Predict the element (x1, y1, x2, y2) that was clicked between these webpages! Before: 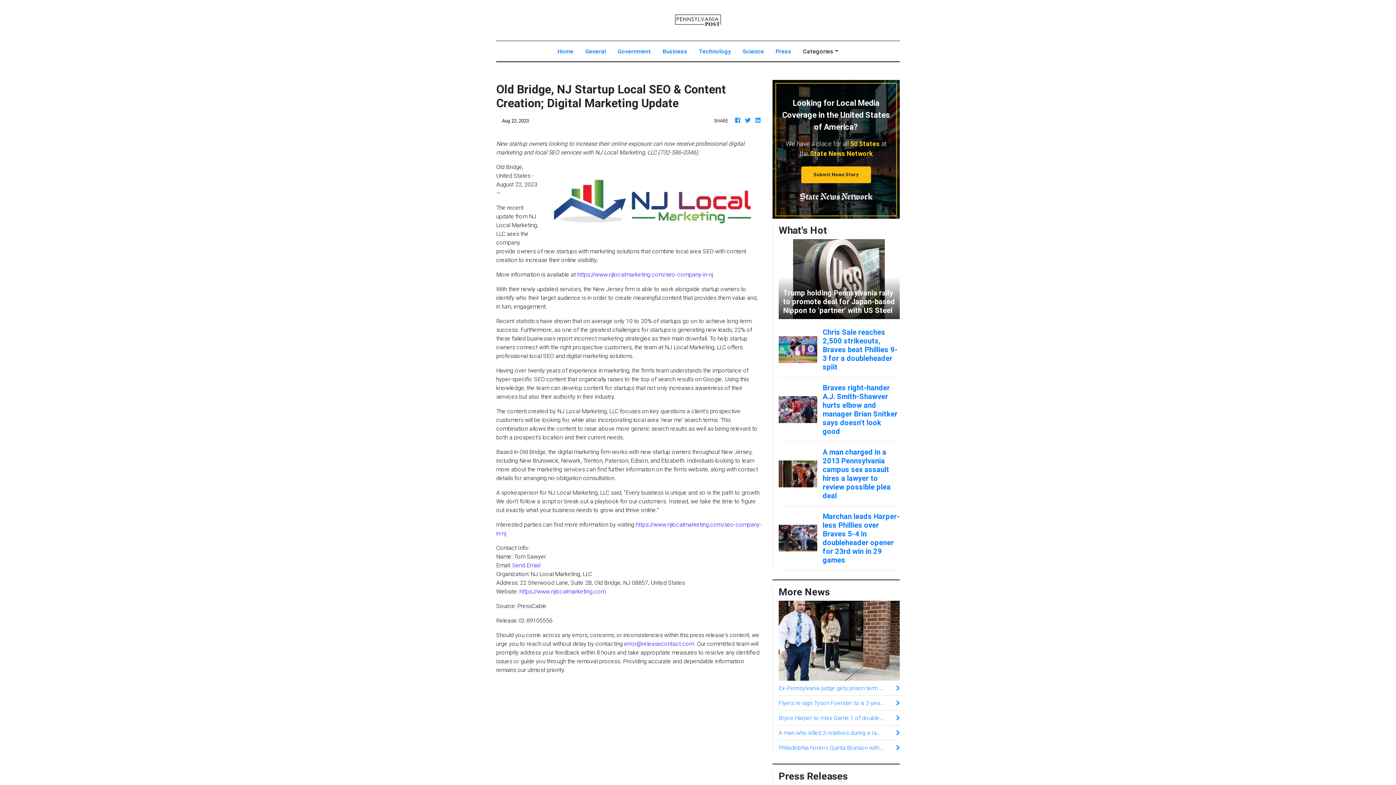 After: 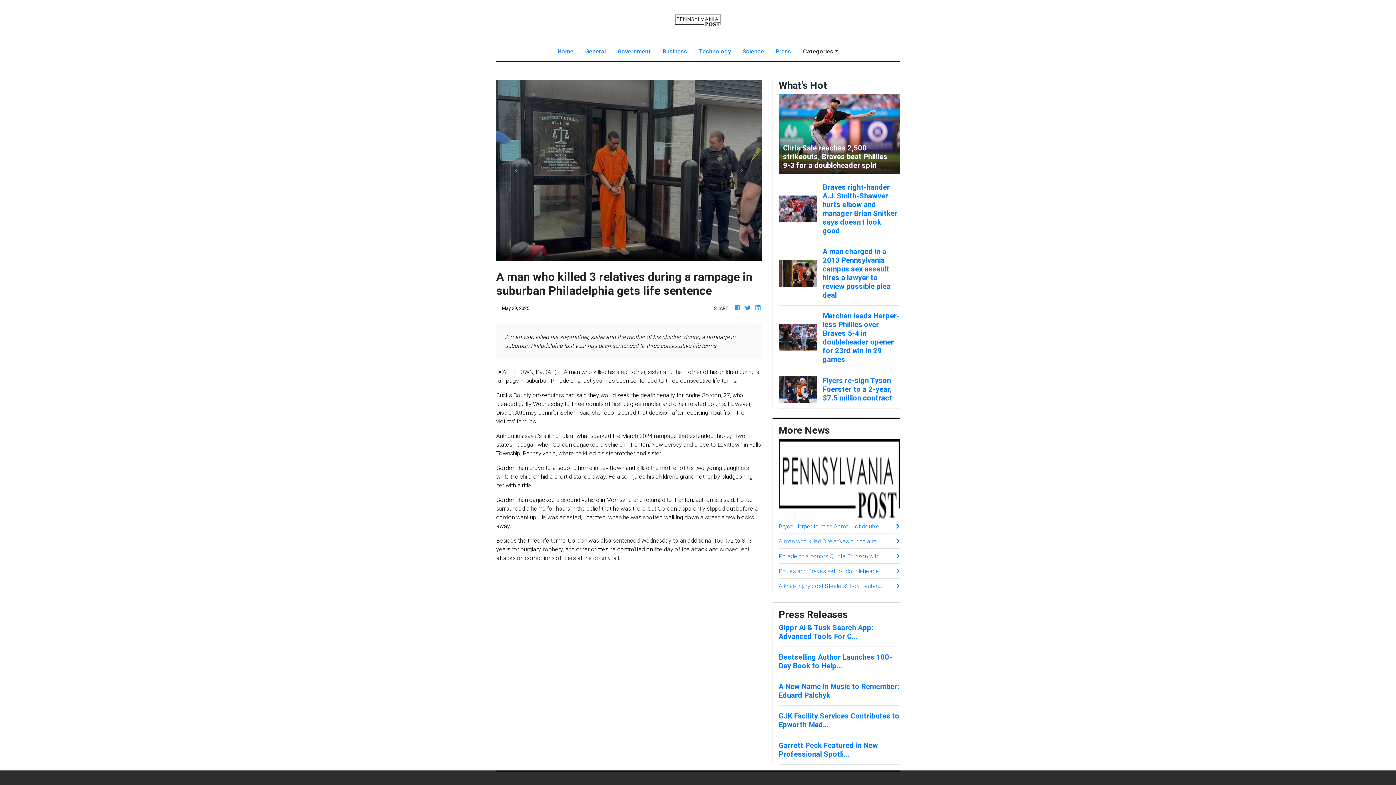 Action: label: A man who killed 3 relatives during a rampage in suburban Philadelphia gets life sentence bbox: (778, 728, 900, 737)